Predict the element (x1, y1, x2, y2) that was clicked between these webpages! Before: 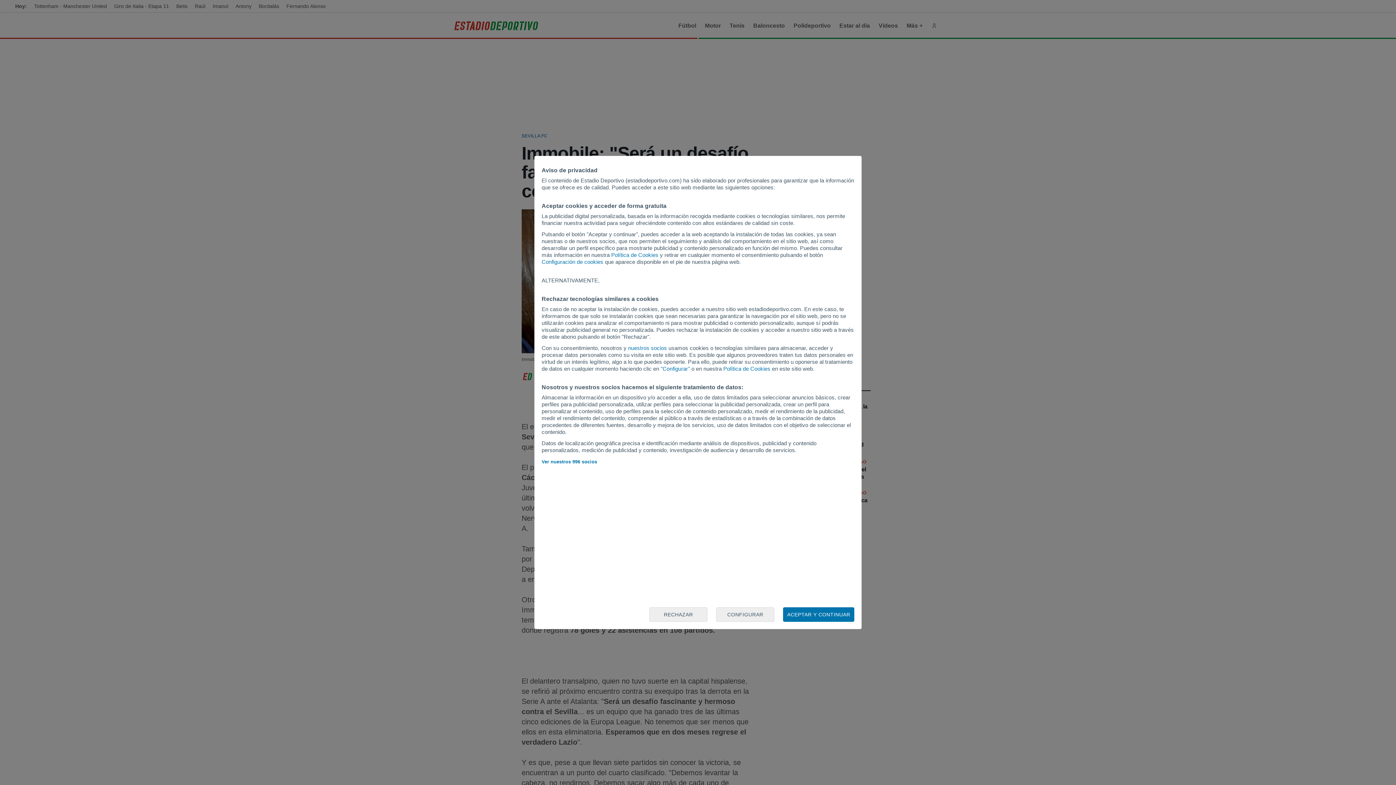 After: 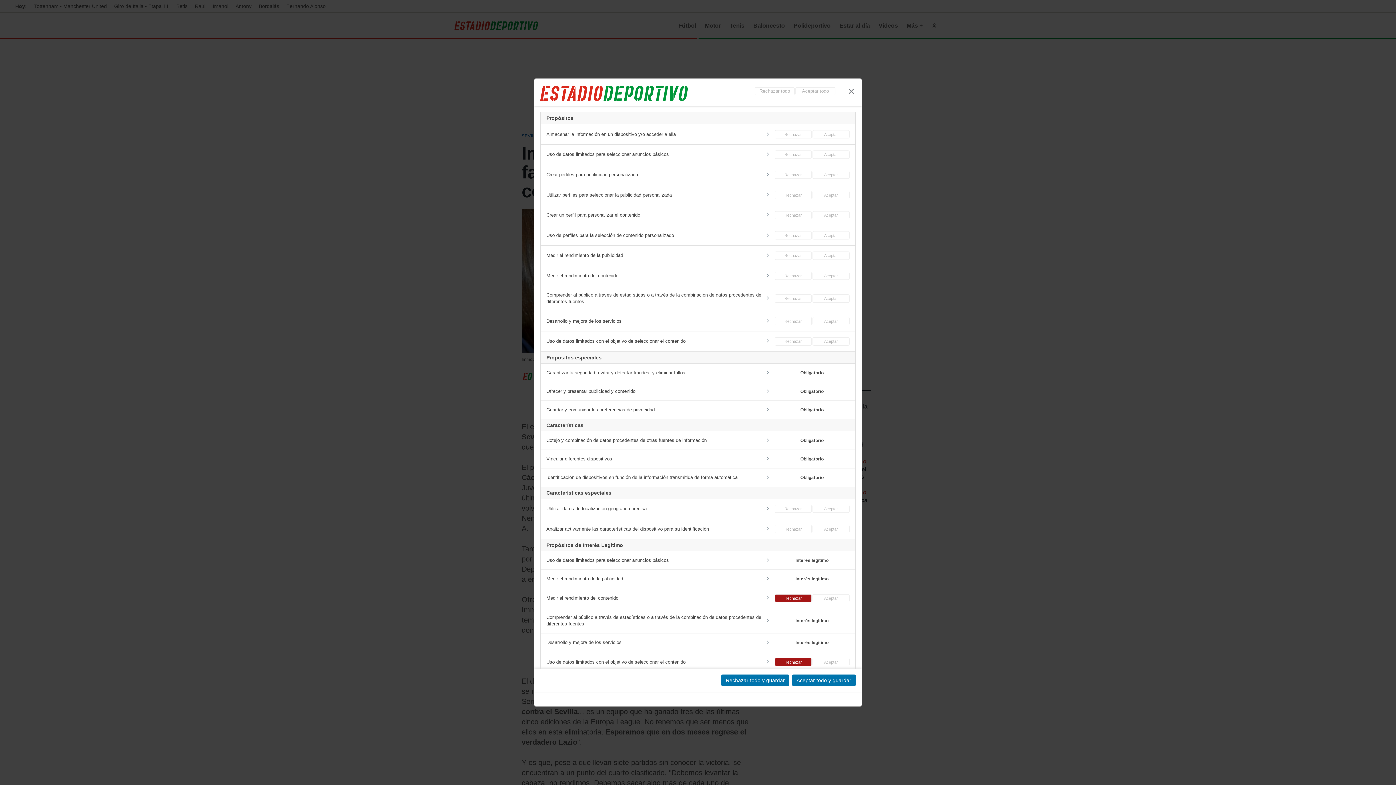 Action: bbox: (716, 607, 774, 622) label: CONFIGURAR